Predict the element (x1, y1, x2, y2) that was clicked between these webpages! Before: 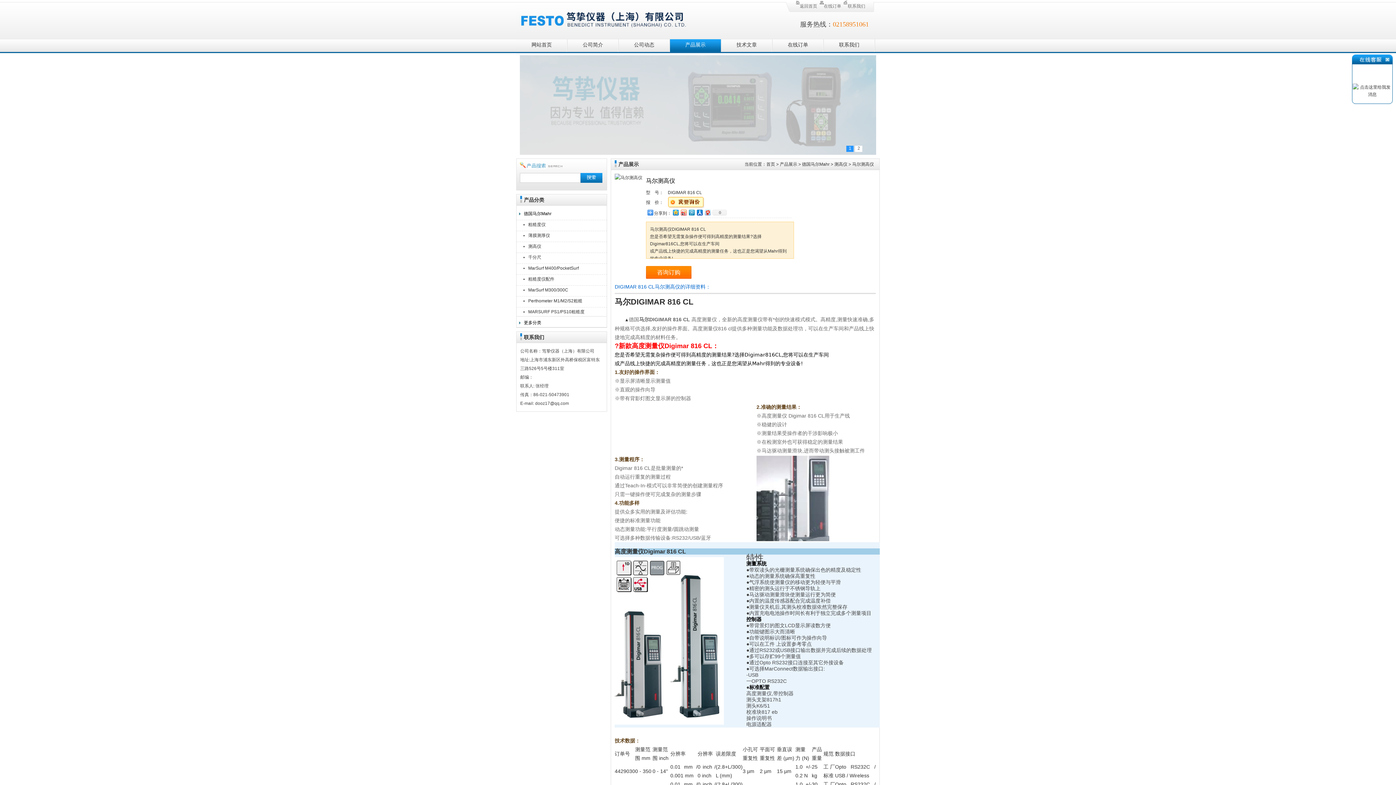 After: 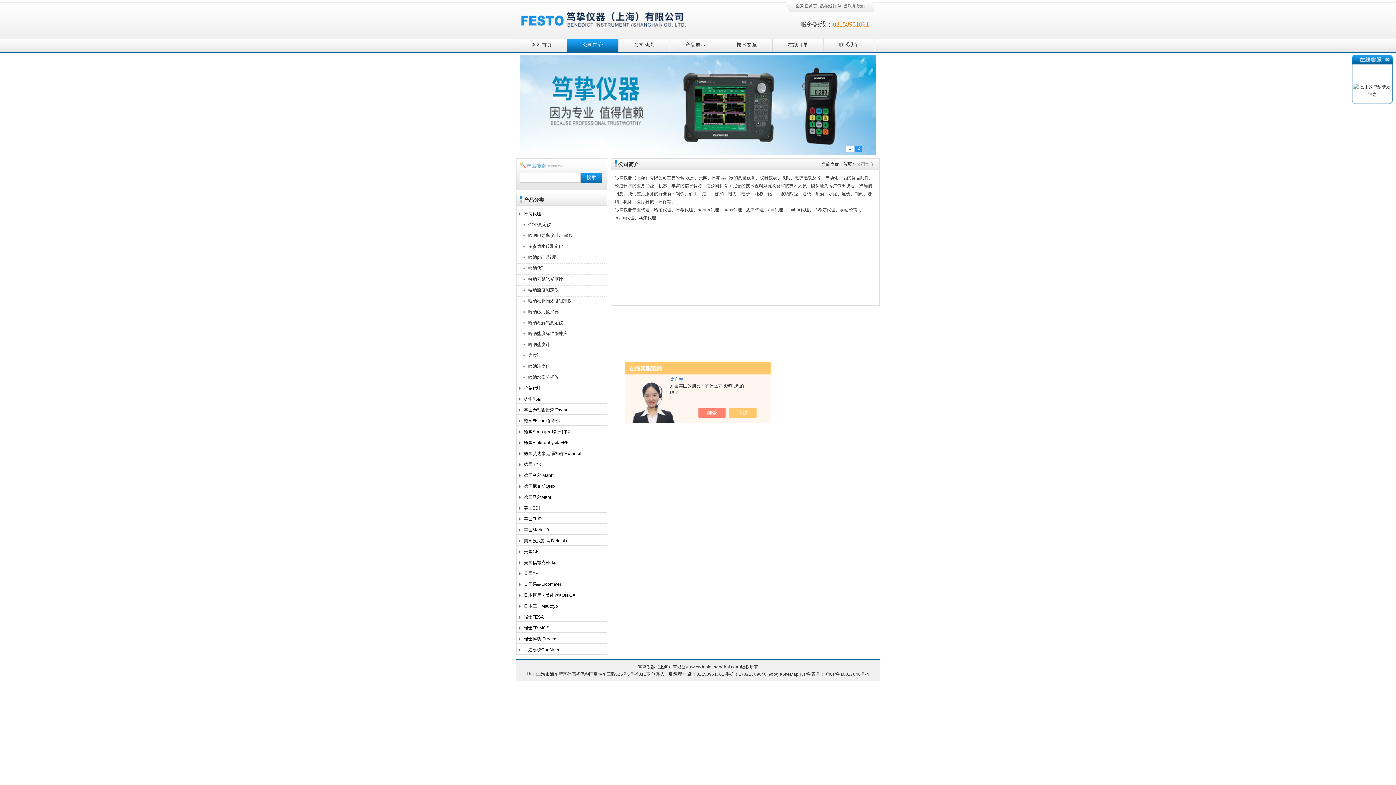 Action: bbox: (567, 39, 618, 52) label: 公司简介